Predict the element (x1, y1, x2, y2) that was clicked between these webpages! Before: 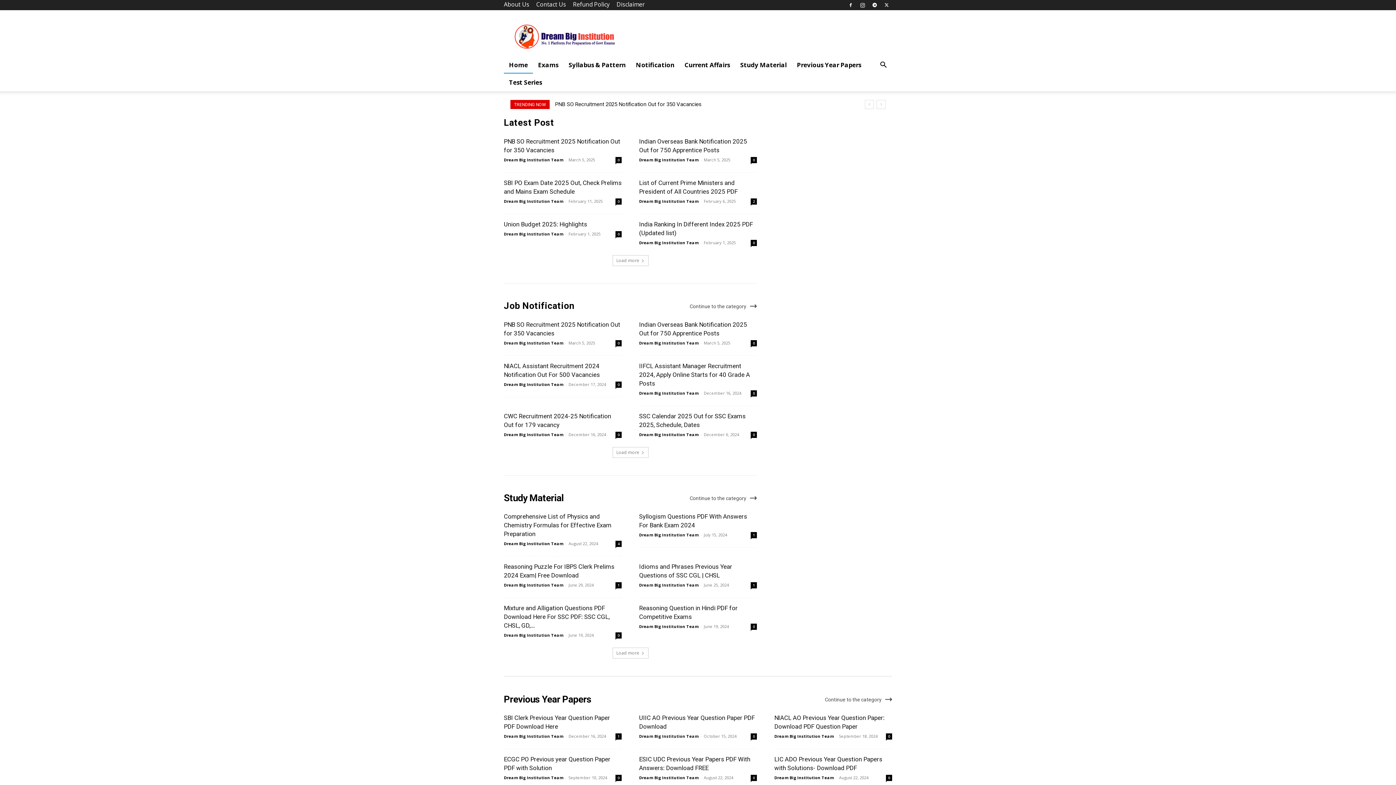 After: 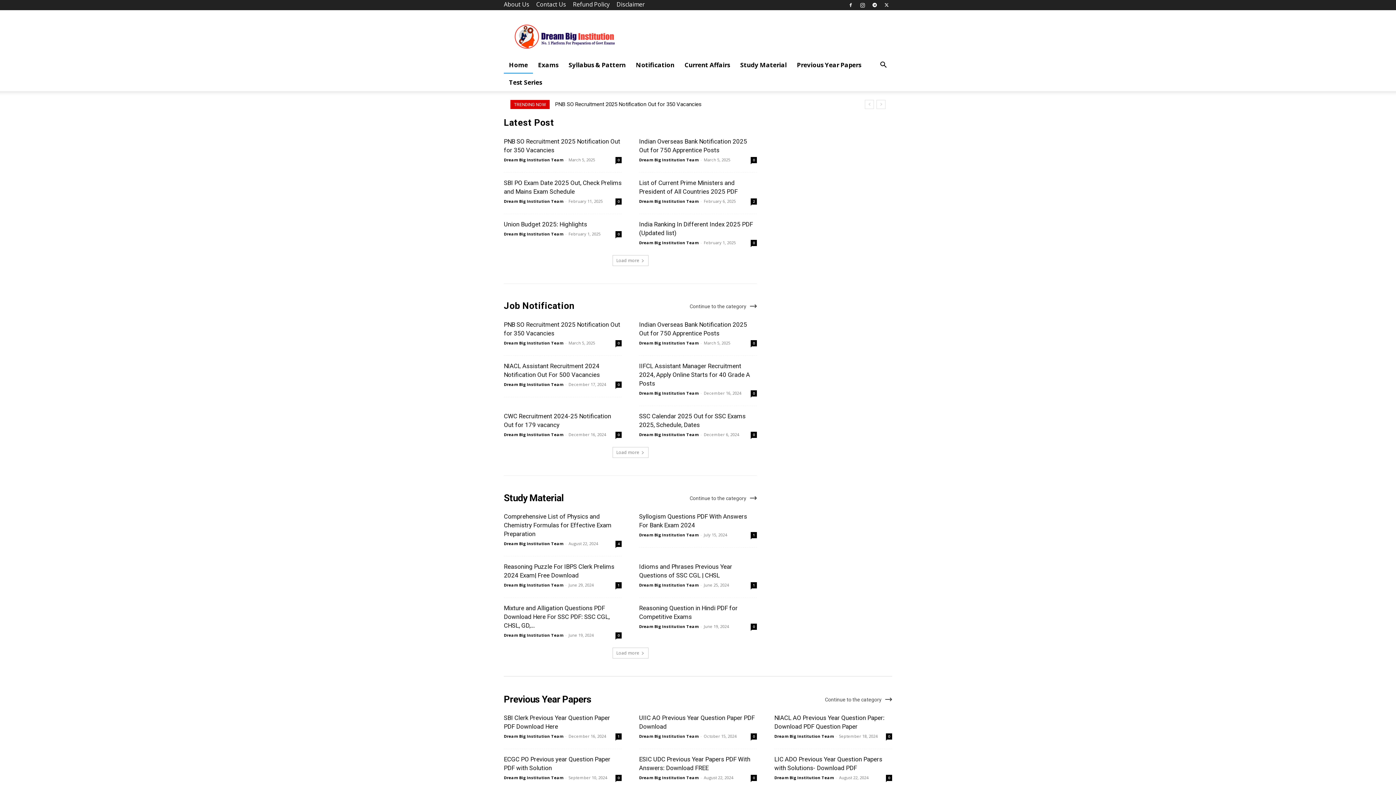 Action: label: Dream Big Institution Team bbox: (504, 198, 563, 204)